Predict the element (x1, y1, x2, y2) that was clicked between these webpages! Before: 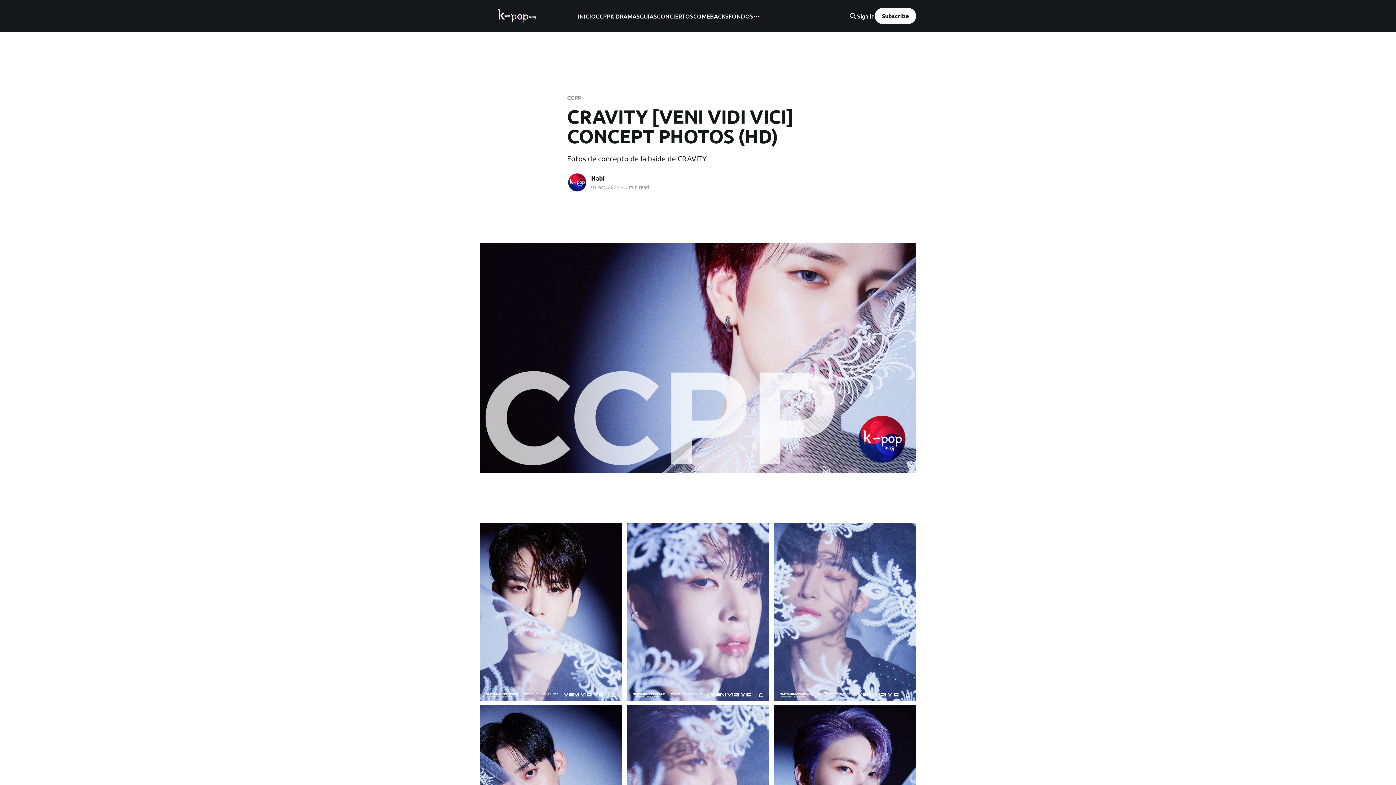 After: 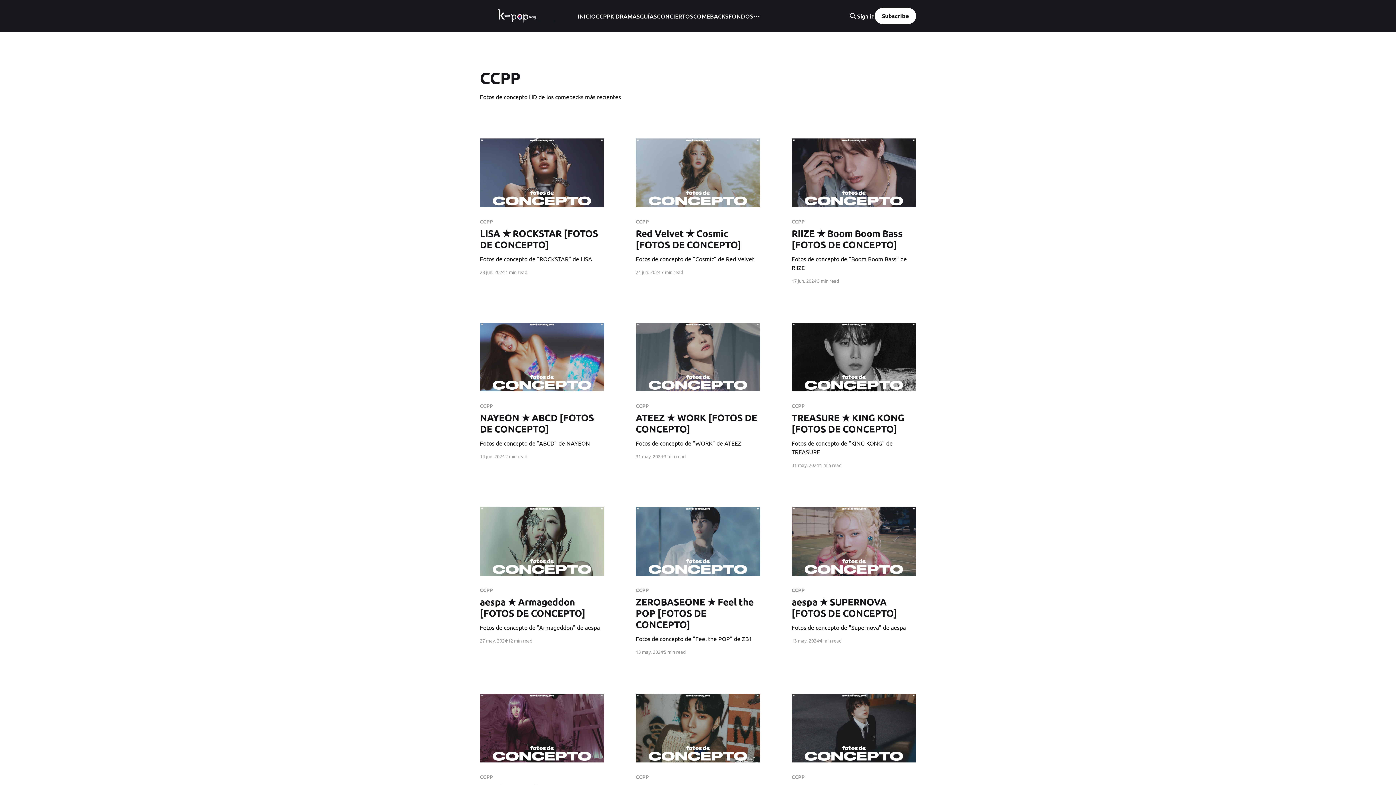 Action: bbox: (596, 11, 610, 21) label: CCPP